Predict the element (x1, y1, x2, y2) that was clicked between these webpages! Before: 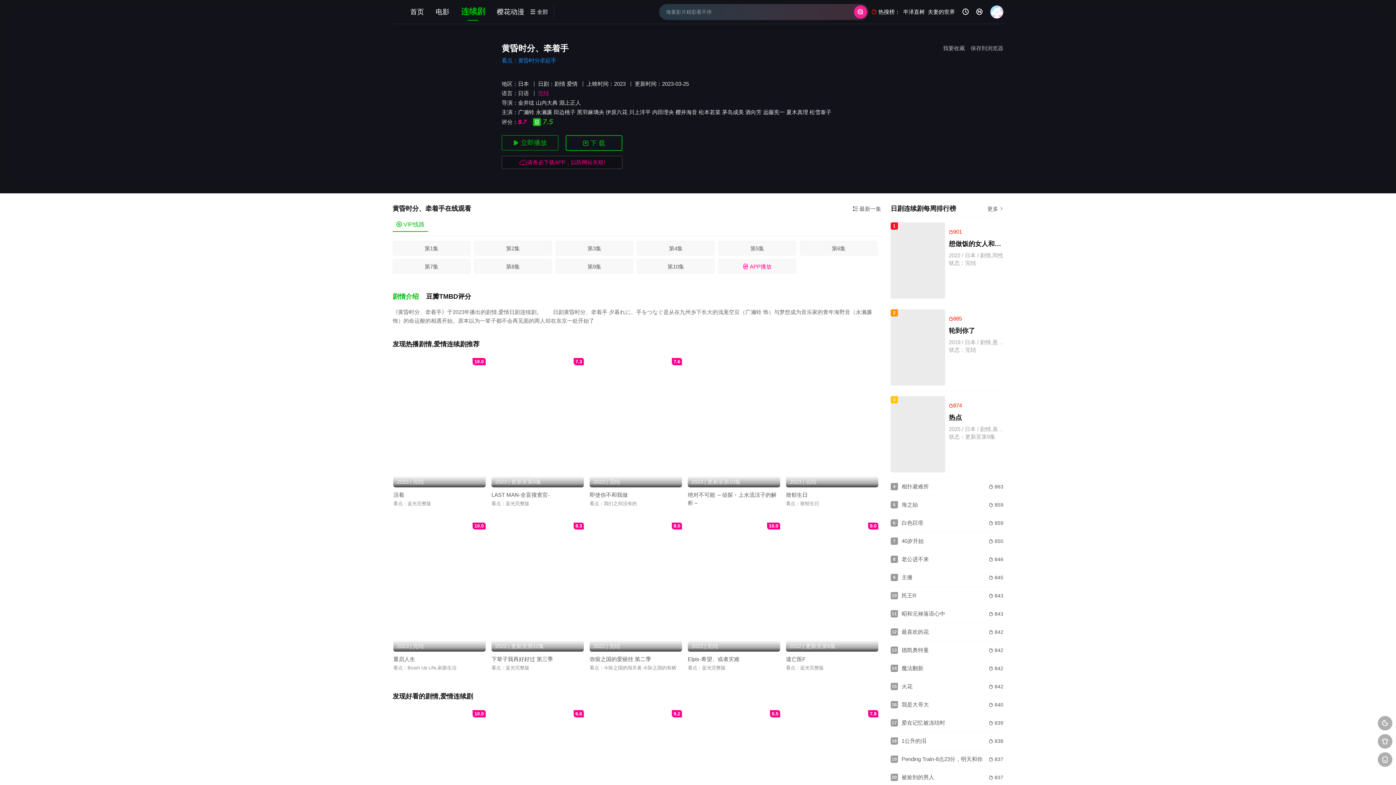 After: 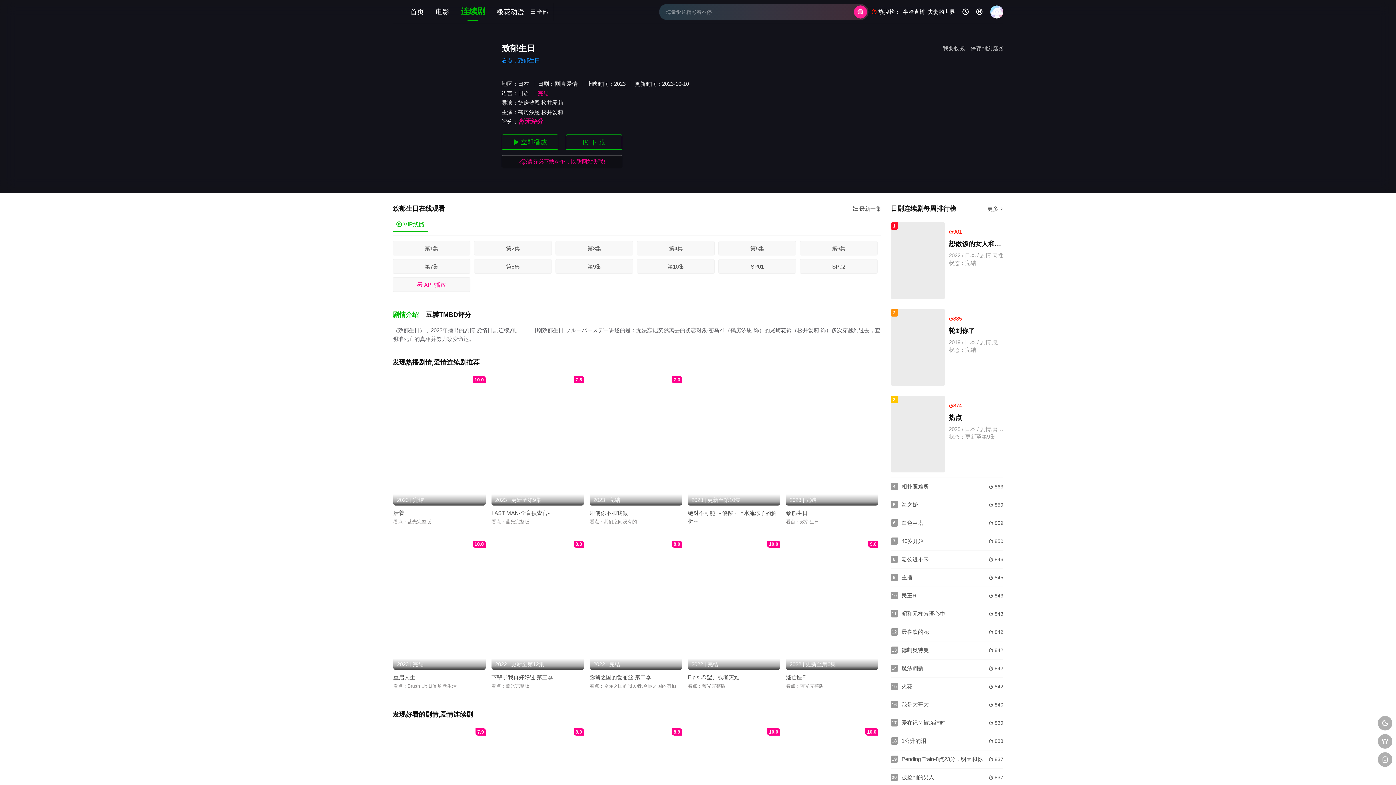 Action: label: 2023 | 完结 bbox: (786, 358, 878, 487)